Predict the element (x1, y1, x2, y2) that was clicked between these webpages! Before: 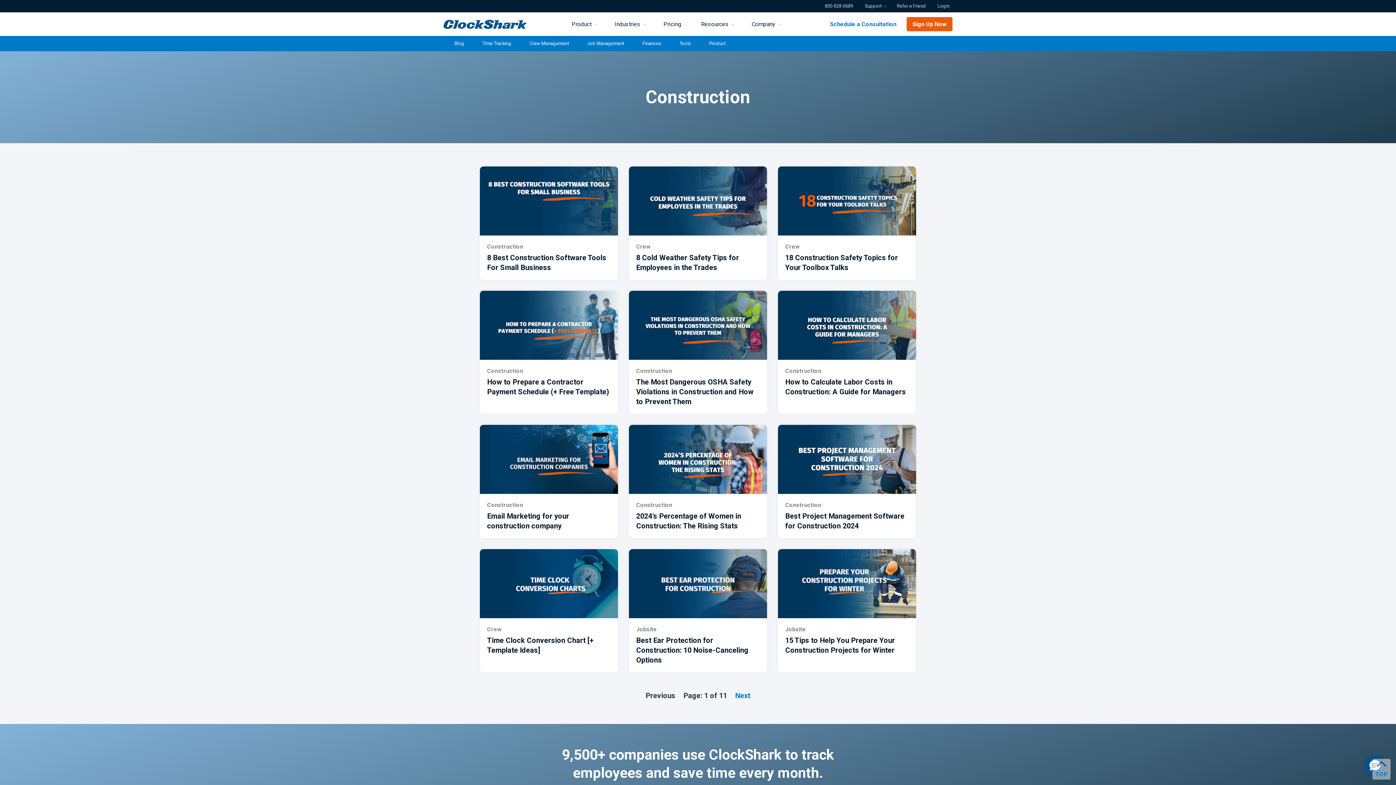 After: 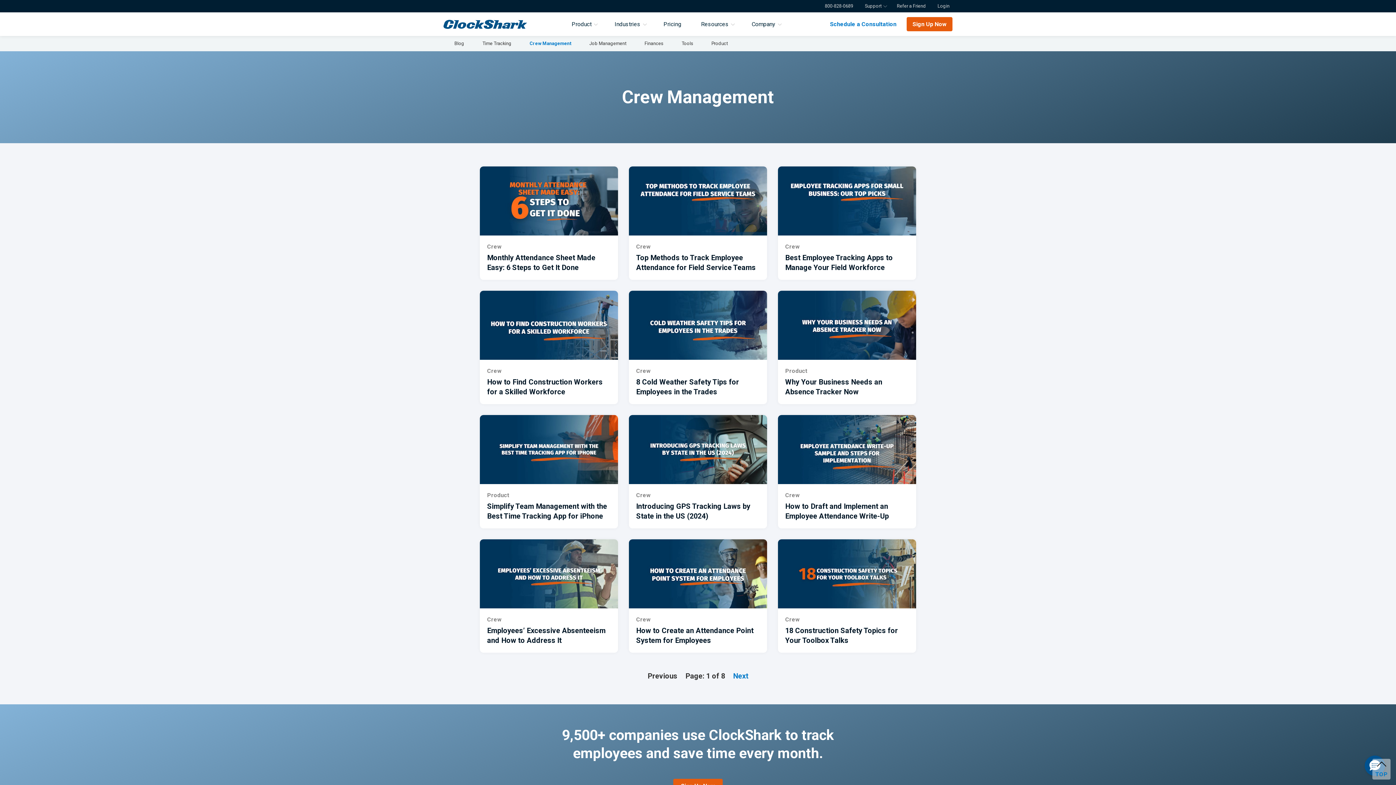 Action: bbox: (526, 36, 572, 51) label: Crew Management